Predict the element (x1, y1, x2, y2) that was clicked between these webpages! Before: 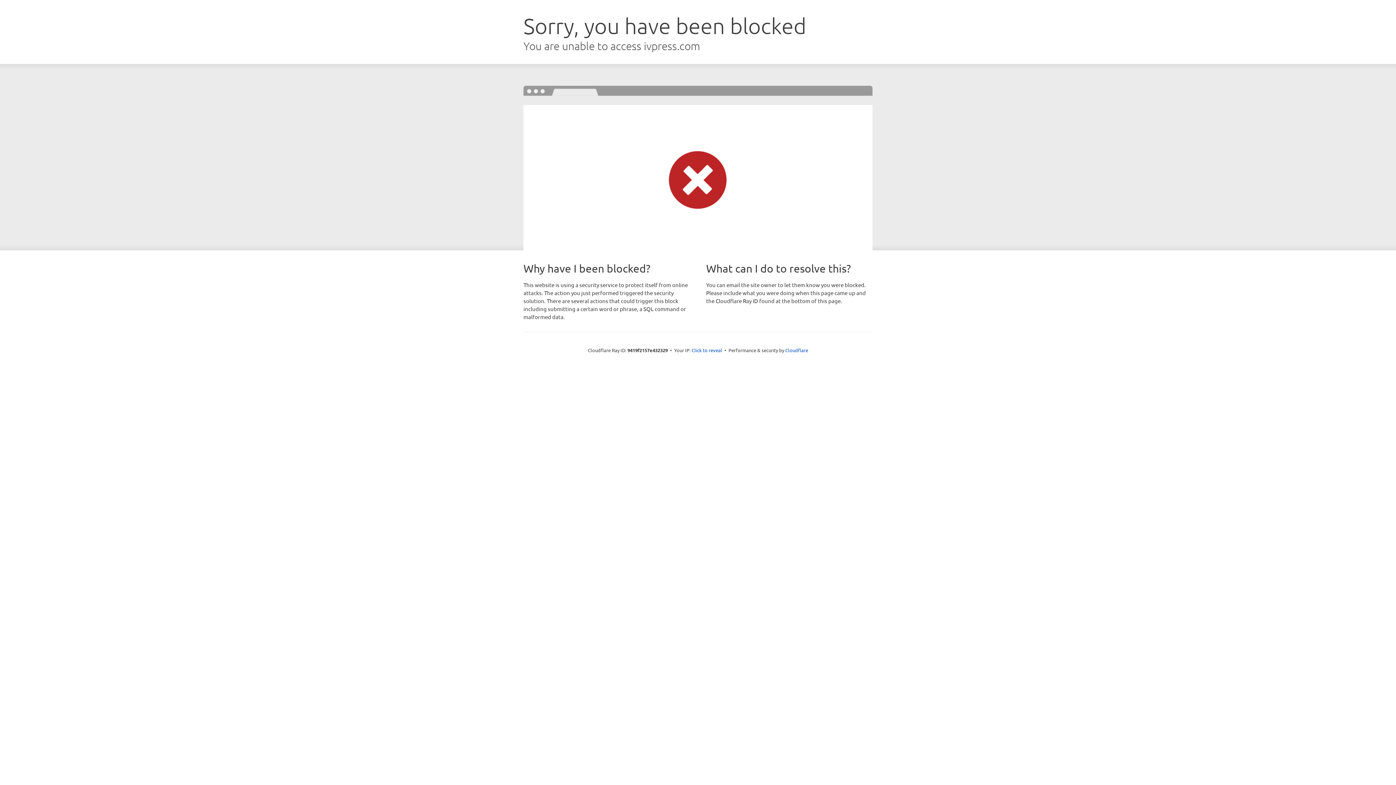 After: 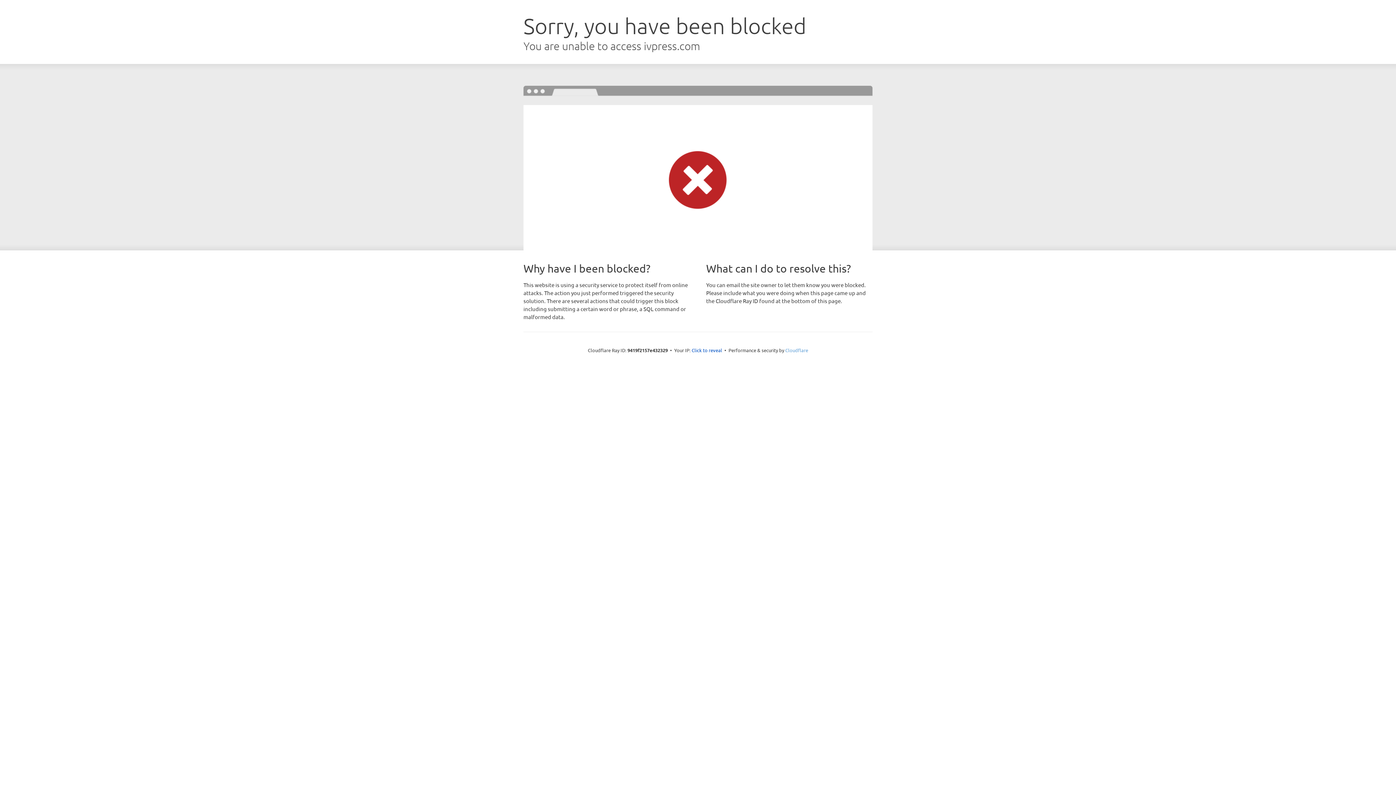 Action: label: Cloudflare bbox: (785, 347, 808, 353)